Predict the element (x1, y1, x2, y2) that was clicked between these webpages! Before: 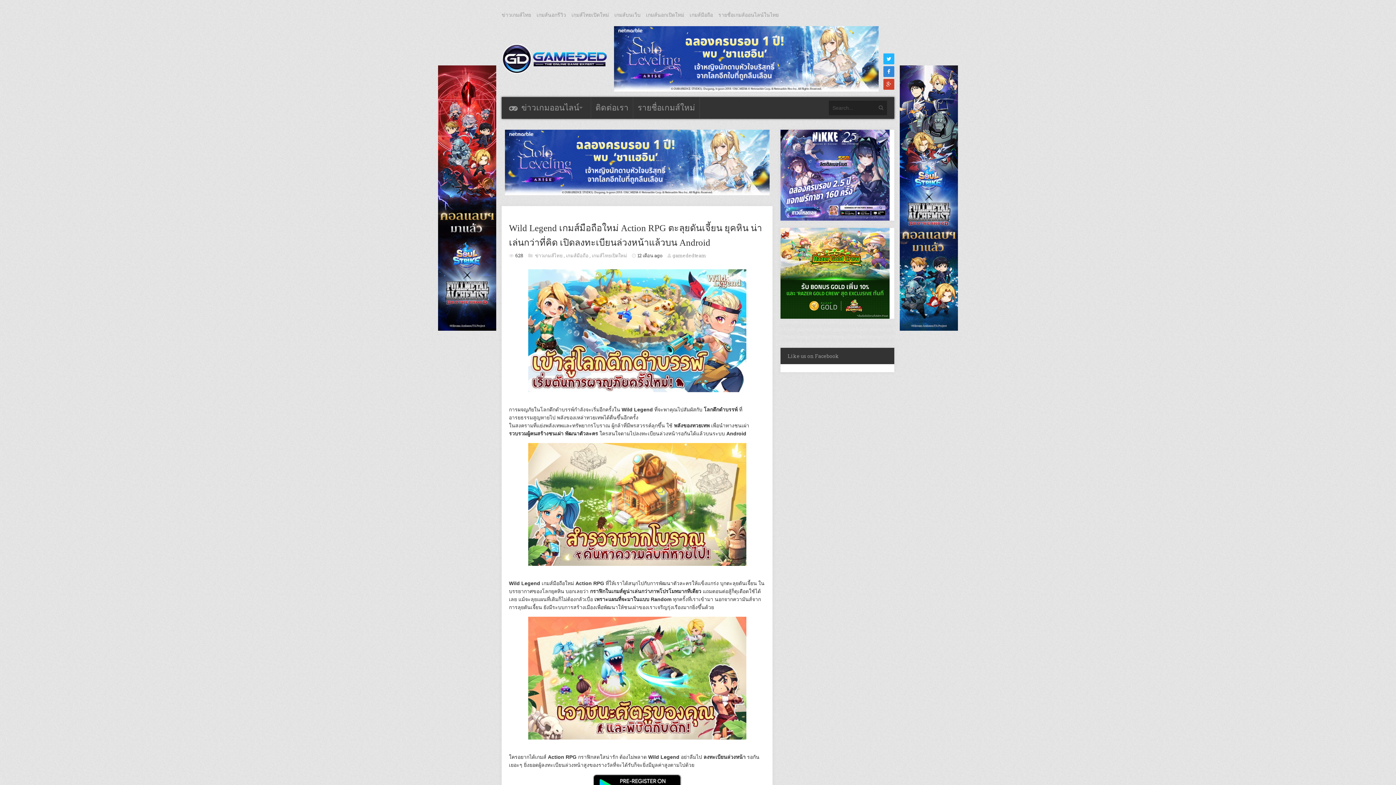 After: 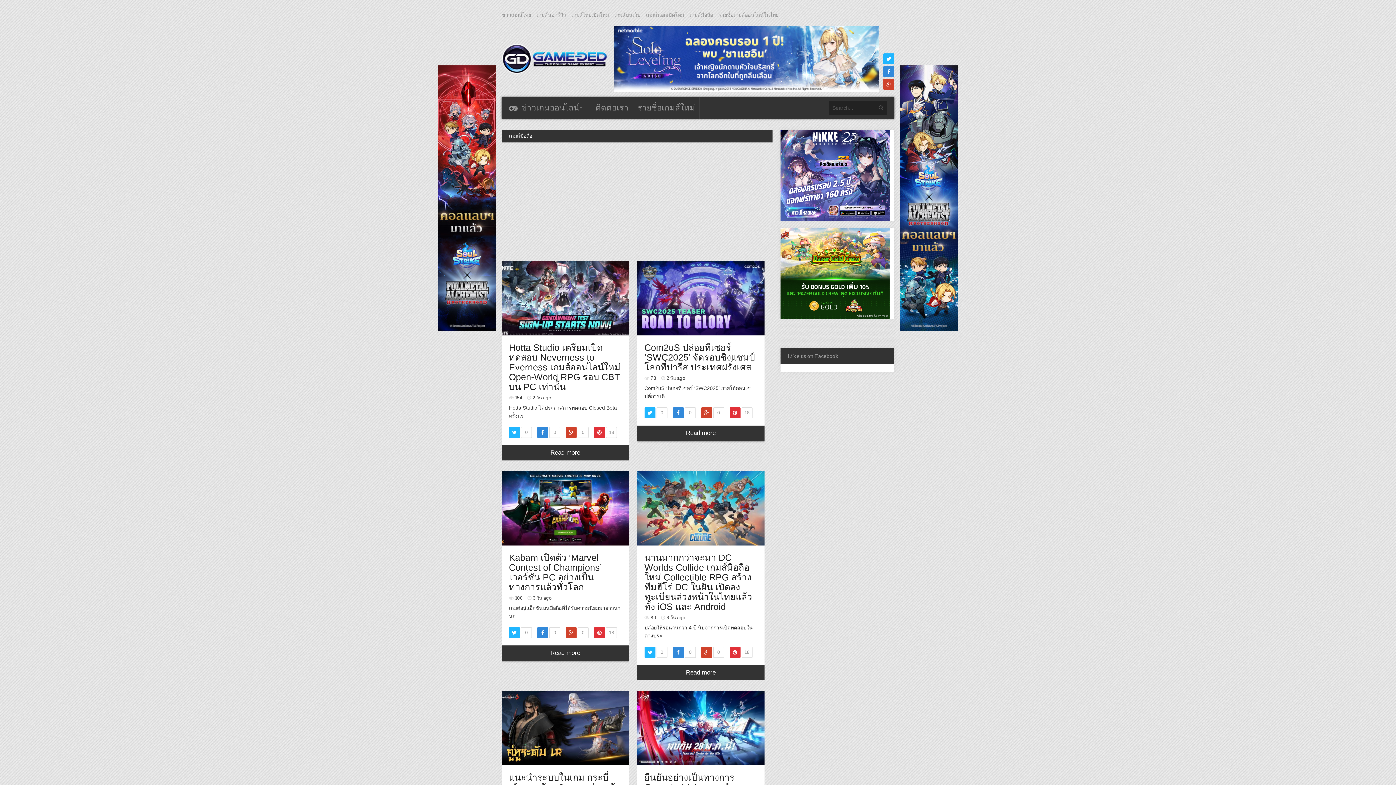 Action: bbox: (689, 12, 713, 17) label: เกมส์มือถือ